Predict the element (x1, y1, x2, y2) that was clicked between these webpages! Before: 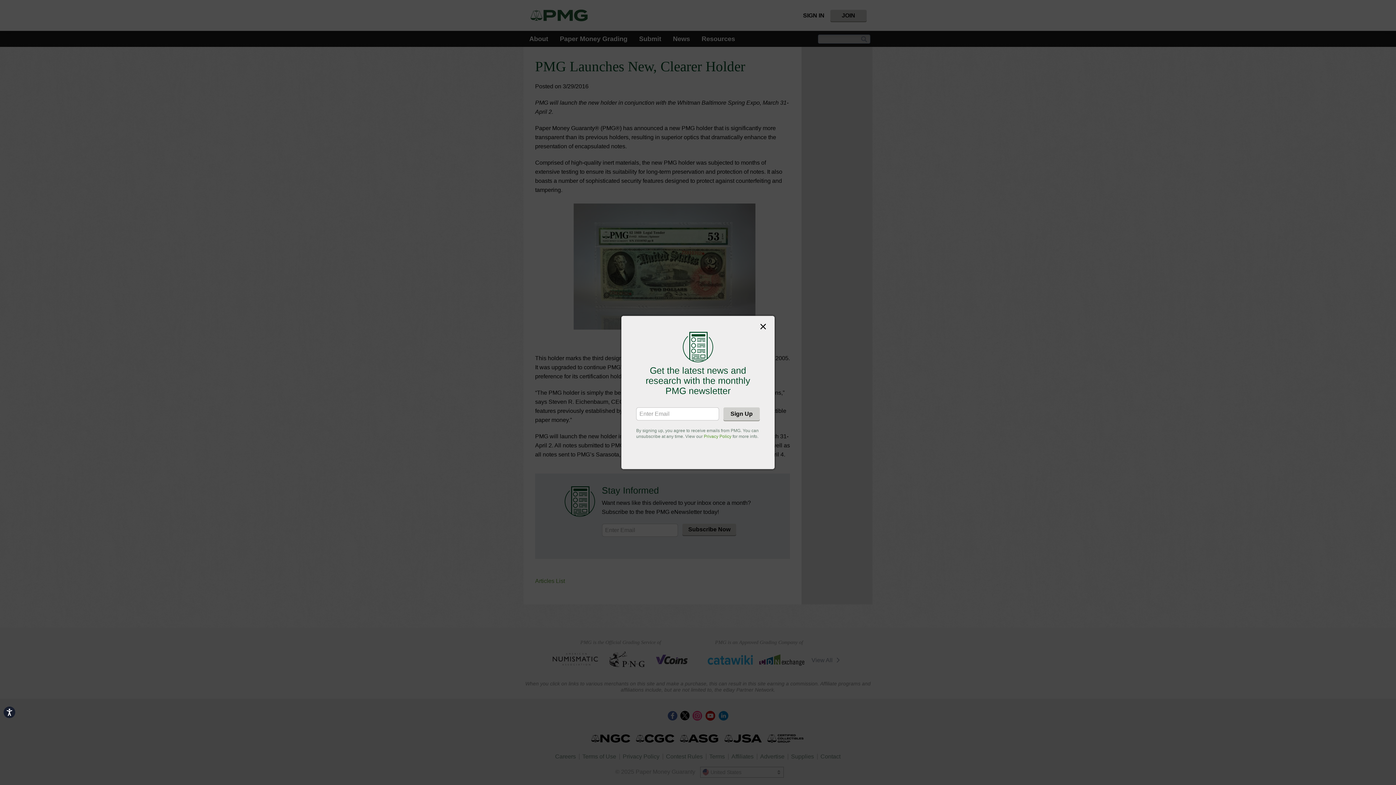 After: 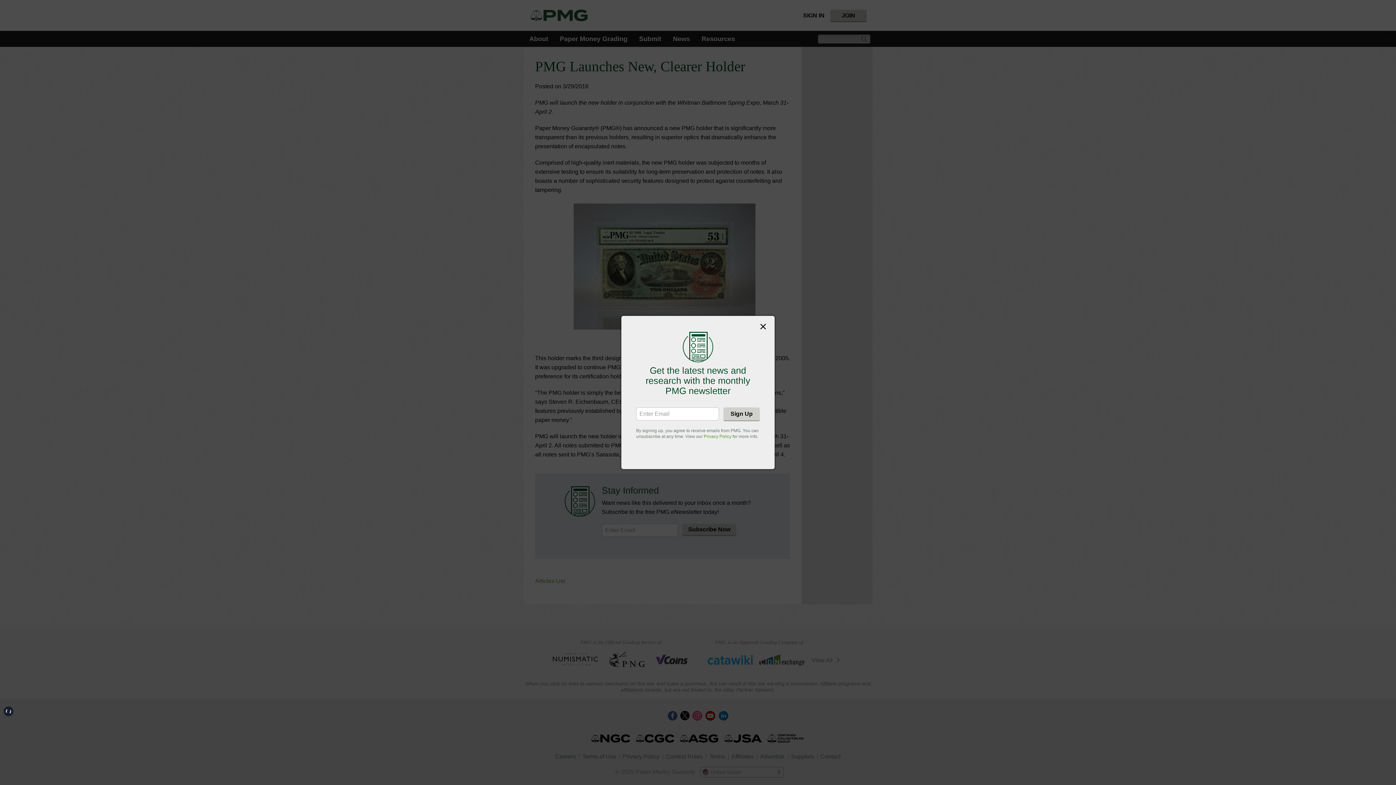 Action: label: Accessibility bbox: (3, 706, 15, 718)